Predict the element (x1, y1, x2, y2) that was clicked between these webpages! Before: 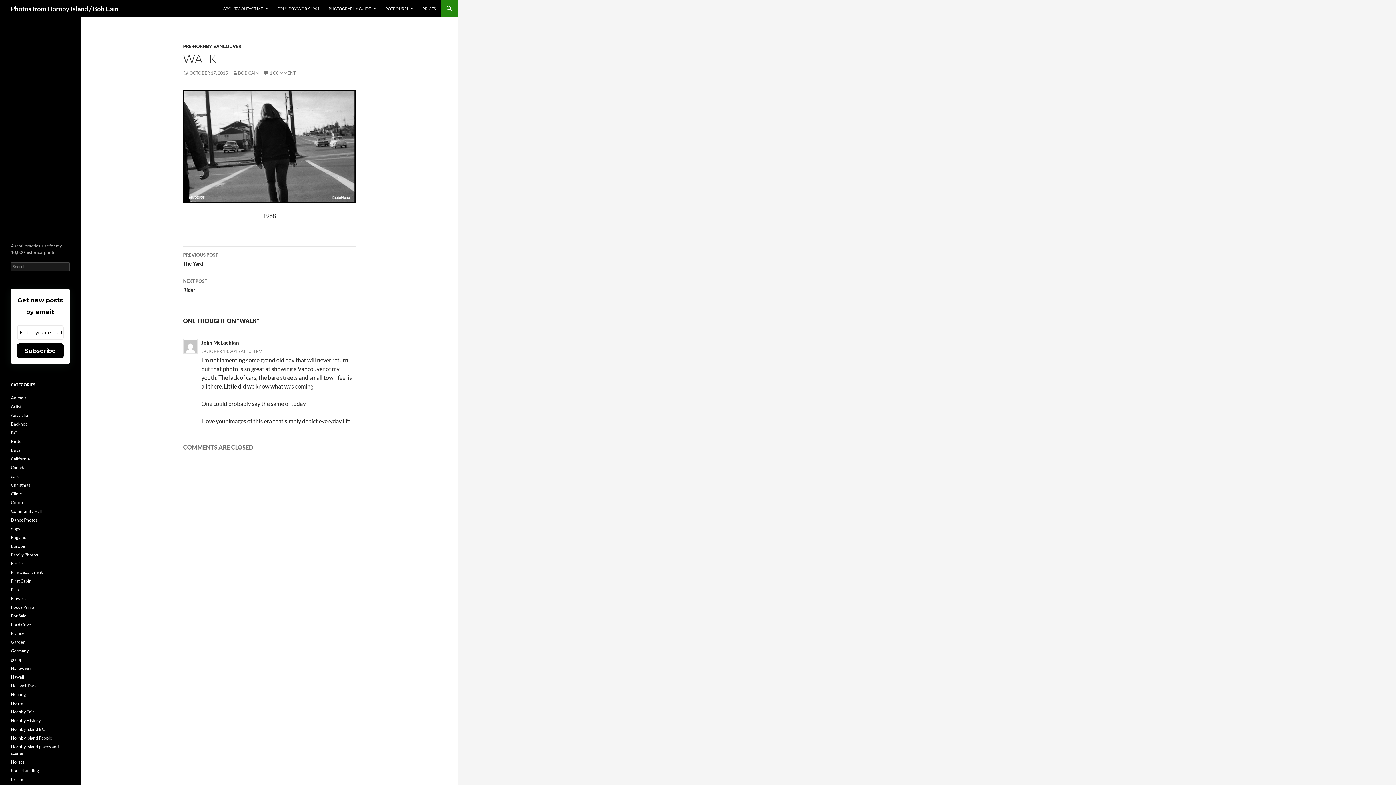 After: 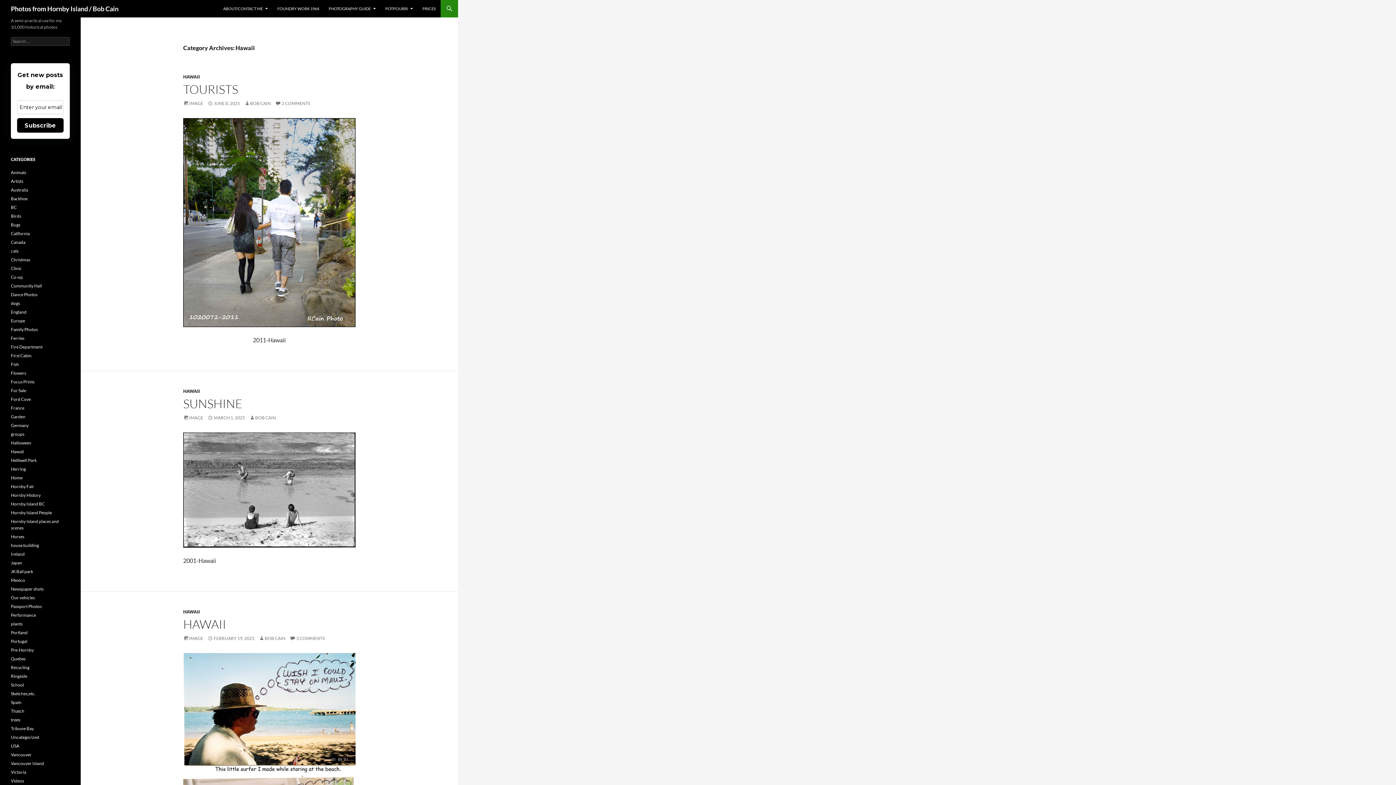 Action: bbox: (10, 674, 24, 680) label: Hawaii